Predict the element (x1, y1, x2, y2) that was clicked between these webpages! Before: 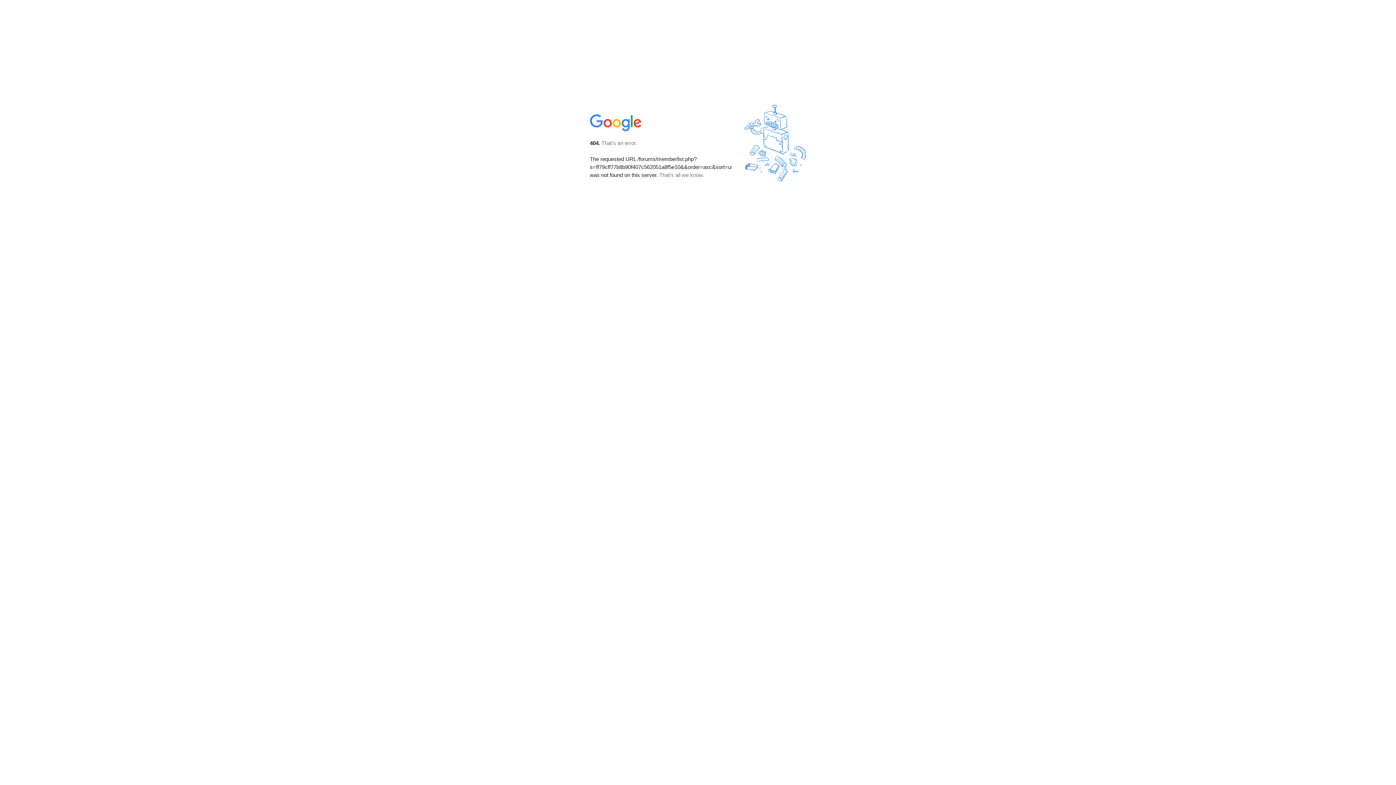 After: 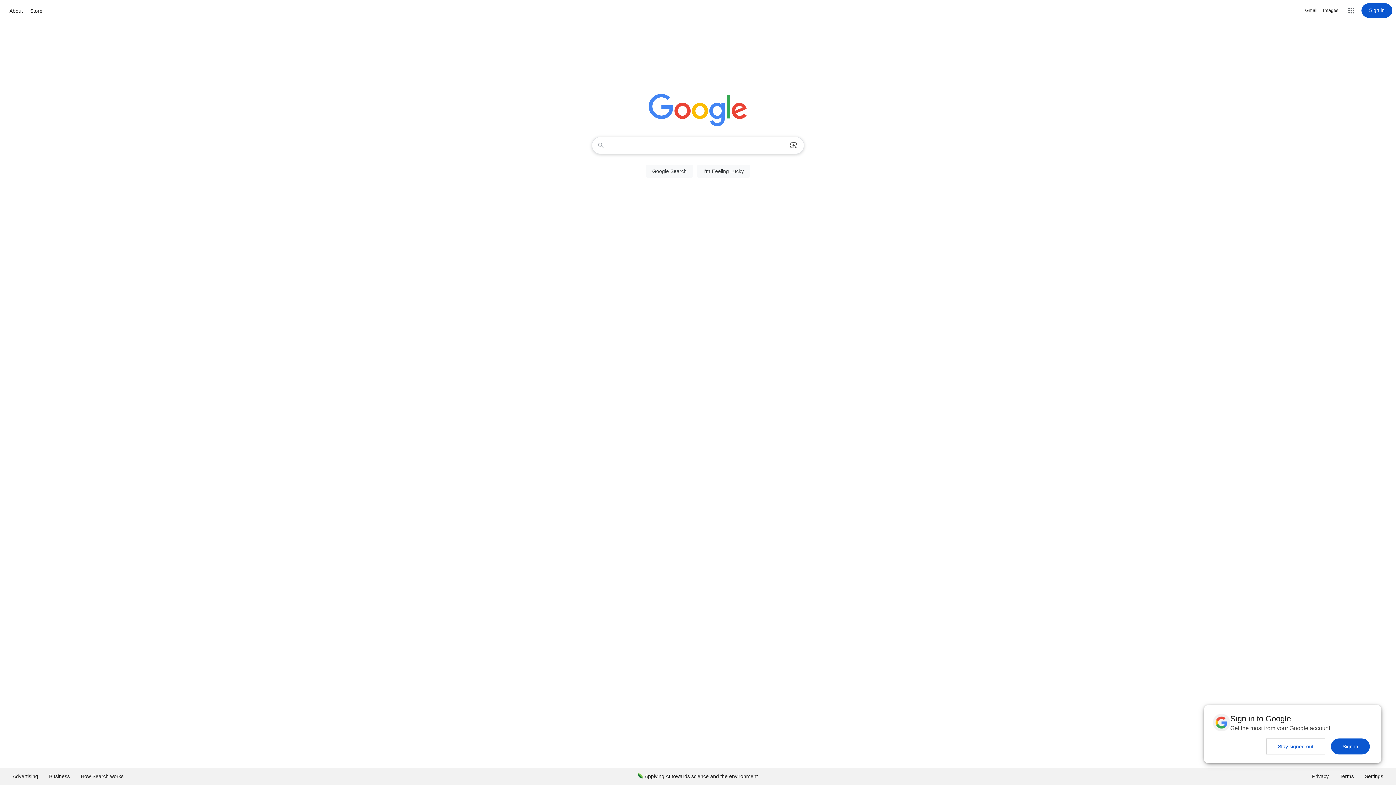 Action: bbox: (590, 127, 642, 134)